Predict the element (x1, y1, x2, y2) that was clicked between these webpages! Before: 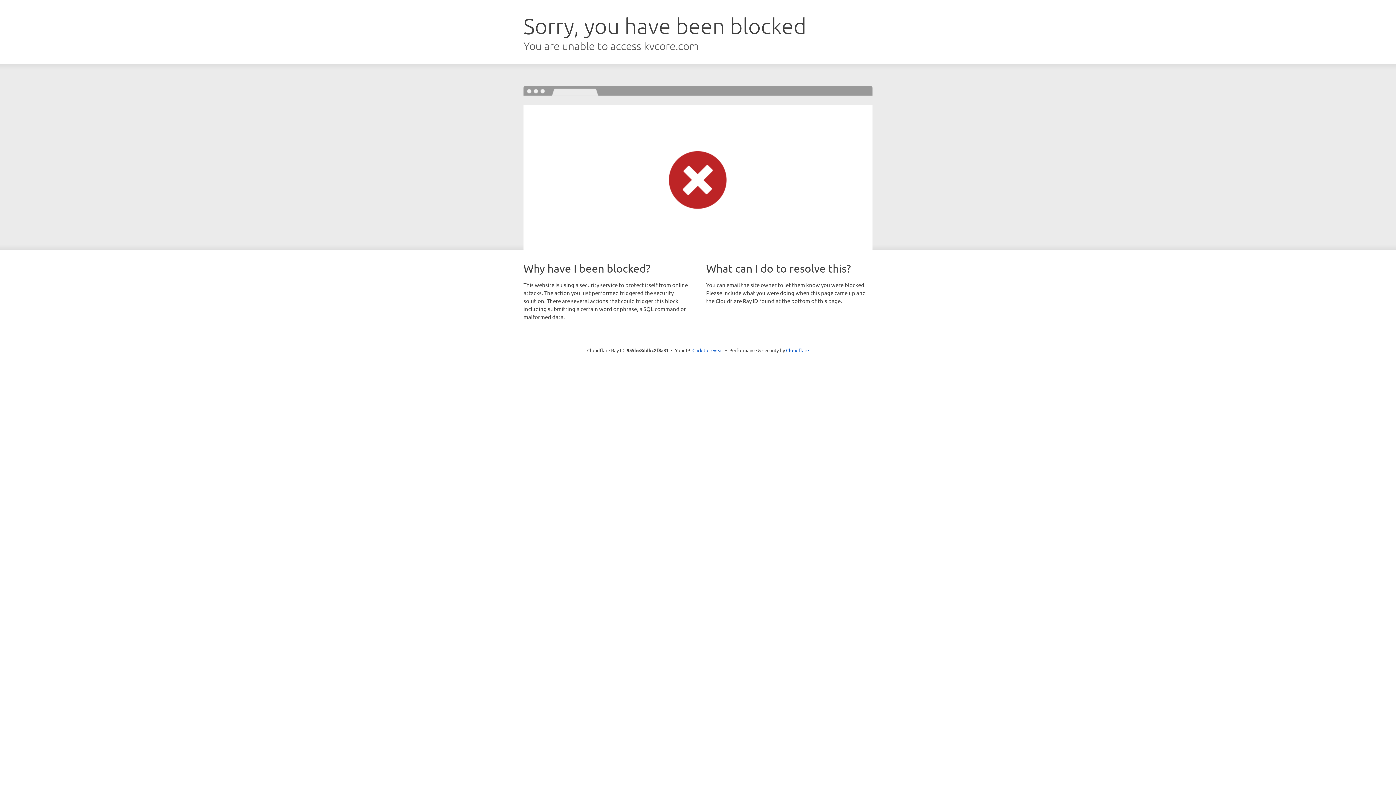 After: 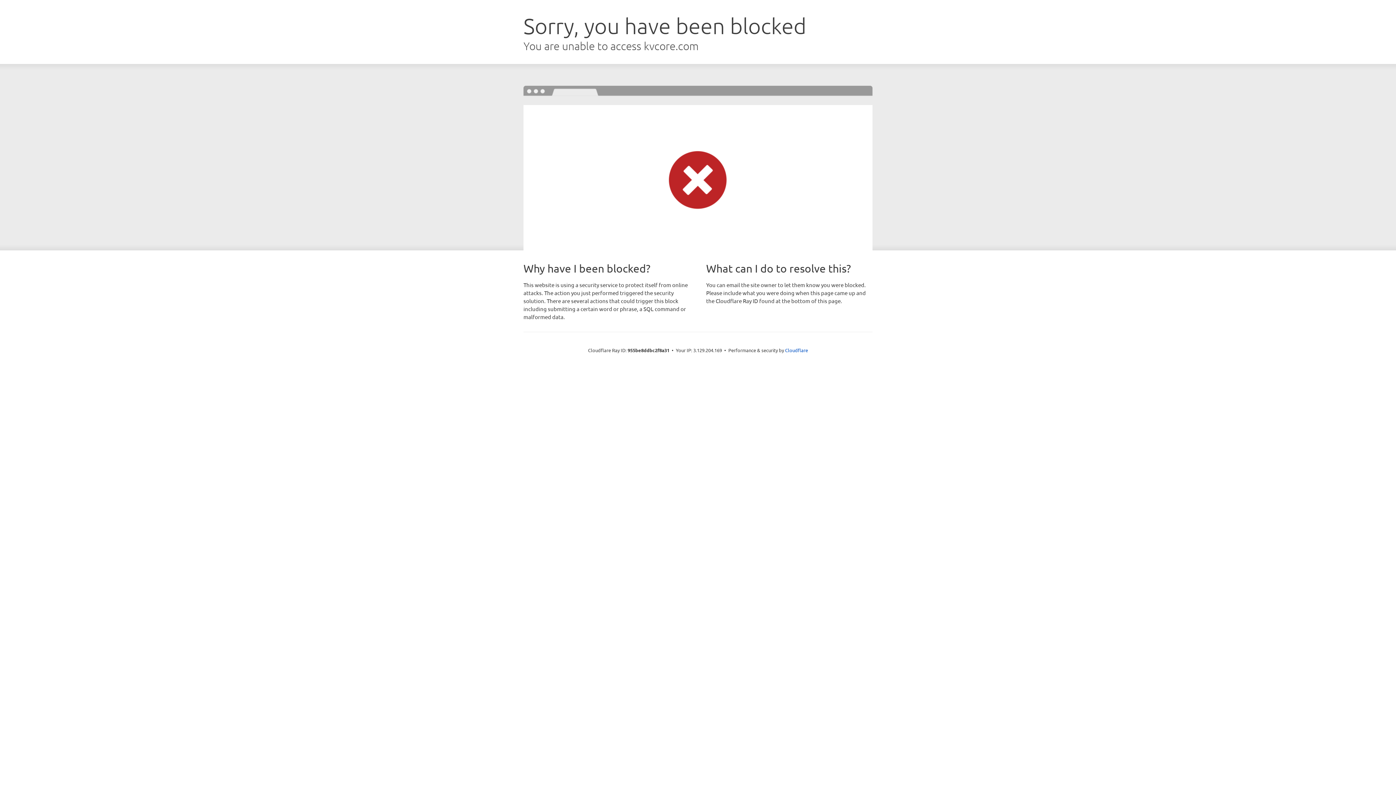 Action: bbox: (692, 346, 723, 353) label: Click to reveal